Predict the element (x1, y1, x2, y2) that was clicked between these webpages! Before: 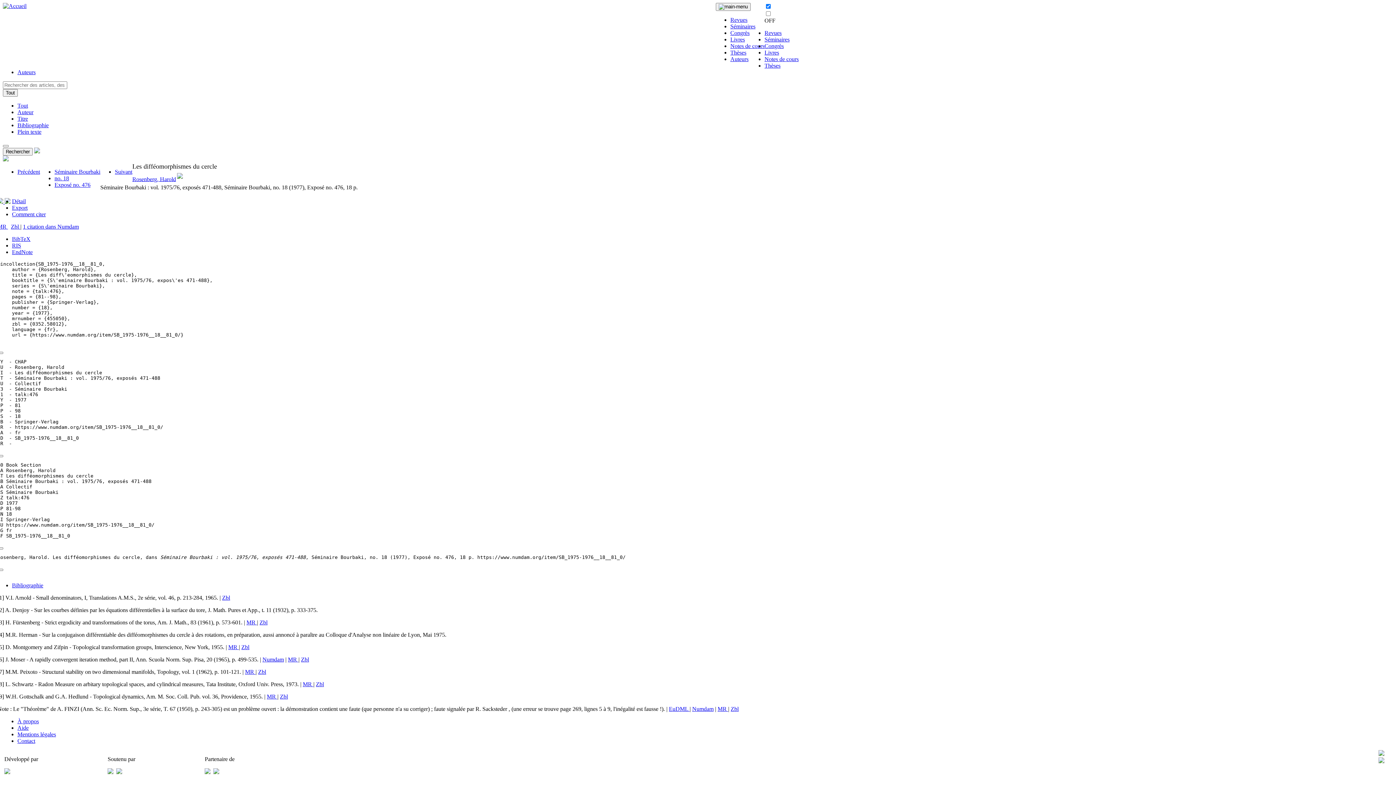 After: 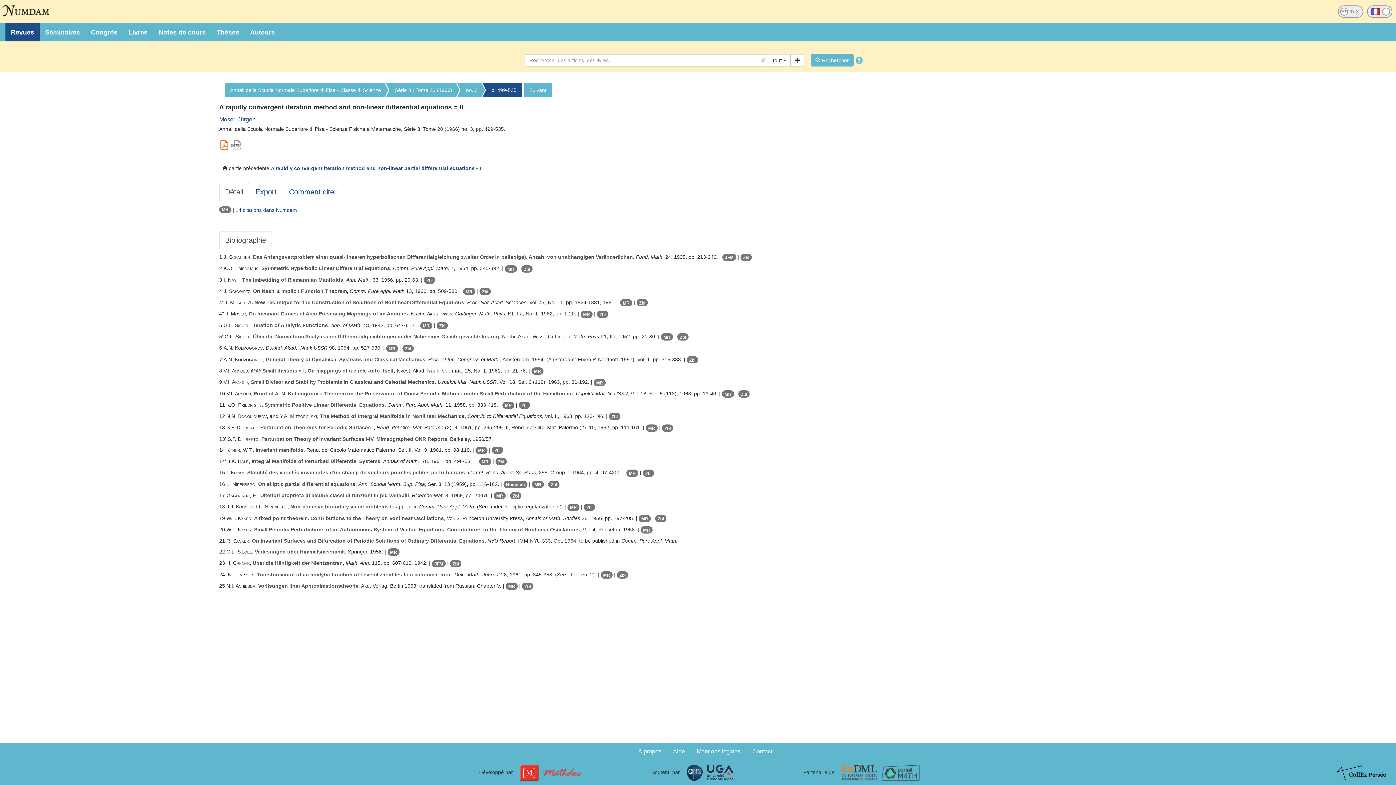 Action: bbox: (262, 656, 284, 663) label: Numdam